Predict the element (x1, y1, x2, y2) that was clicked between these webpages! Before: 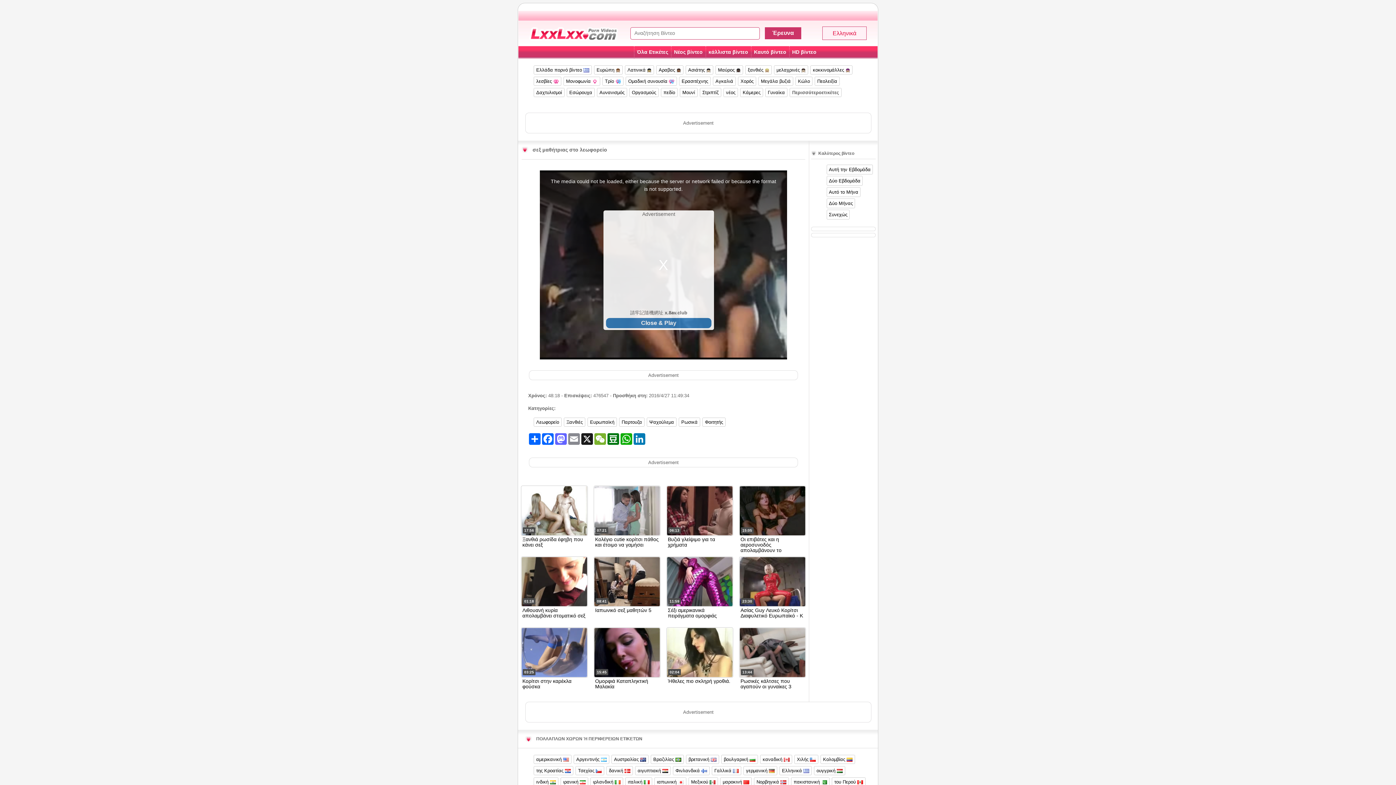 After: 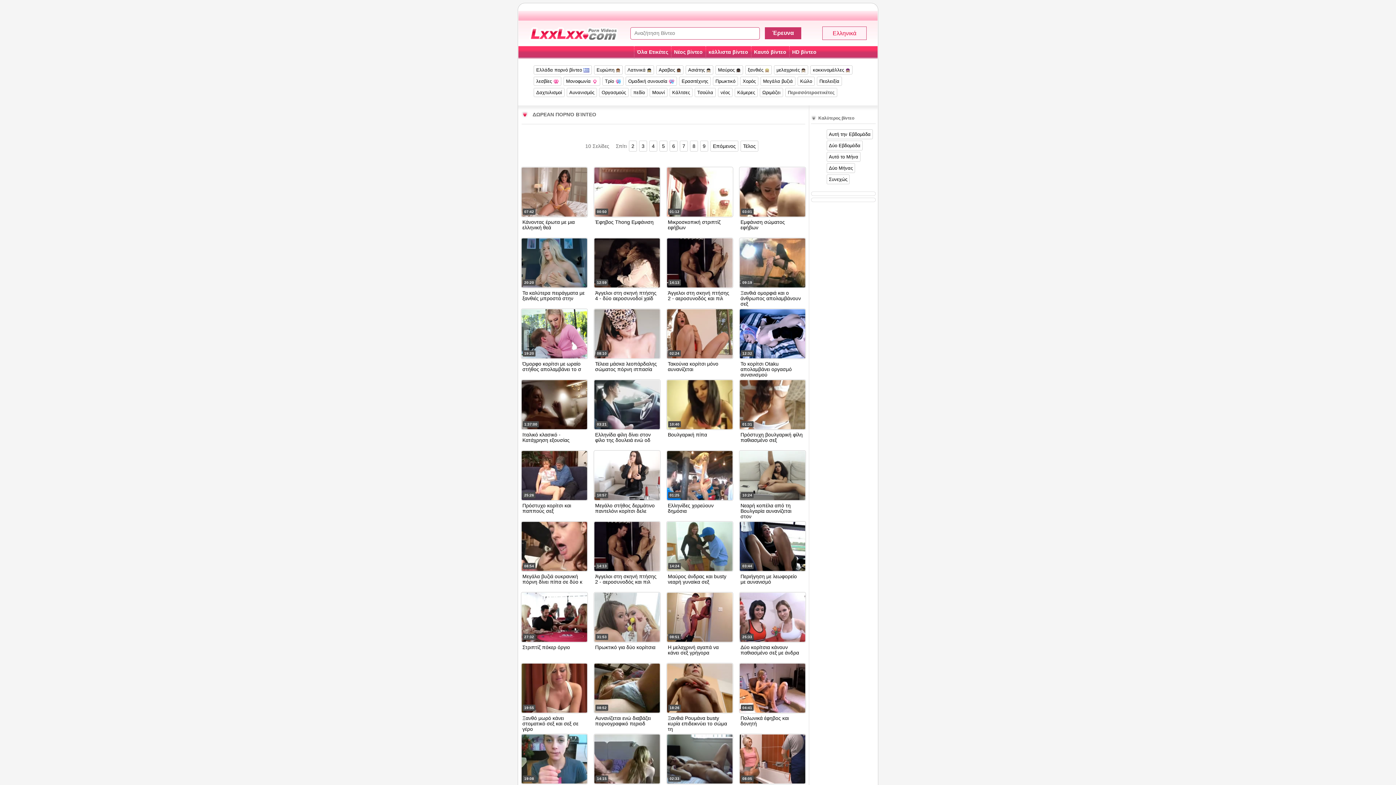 Action: bbox: (518, 28, 618, 34)